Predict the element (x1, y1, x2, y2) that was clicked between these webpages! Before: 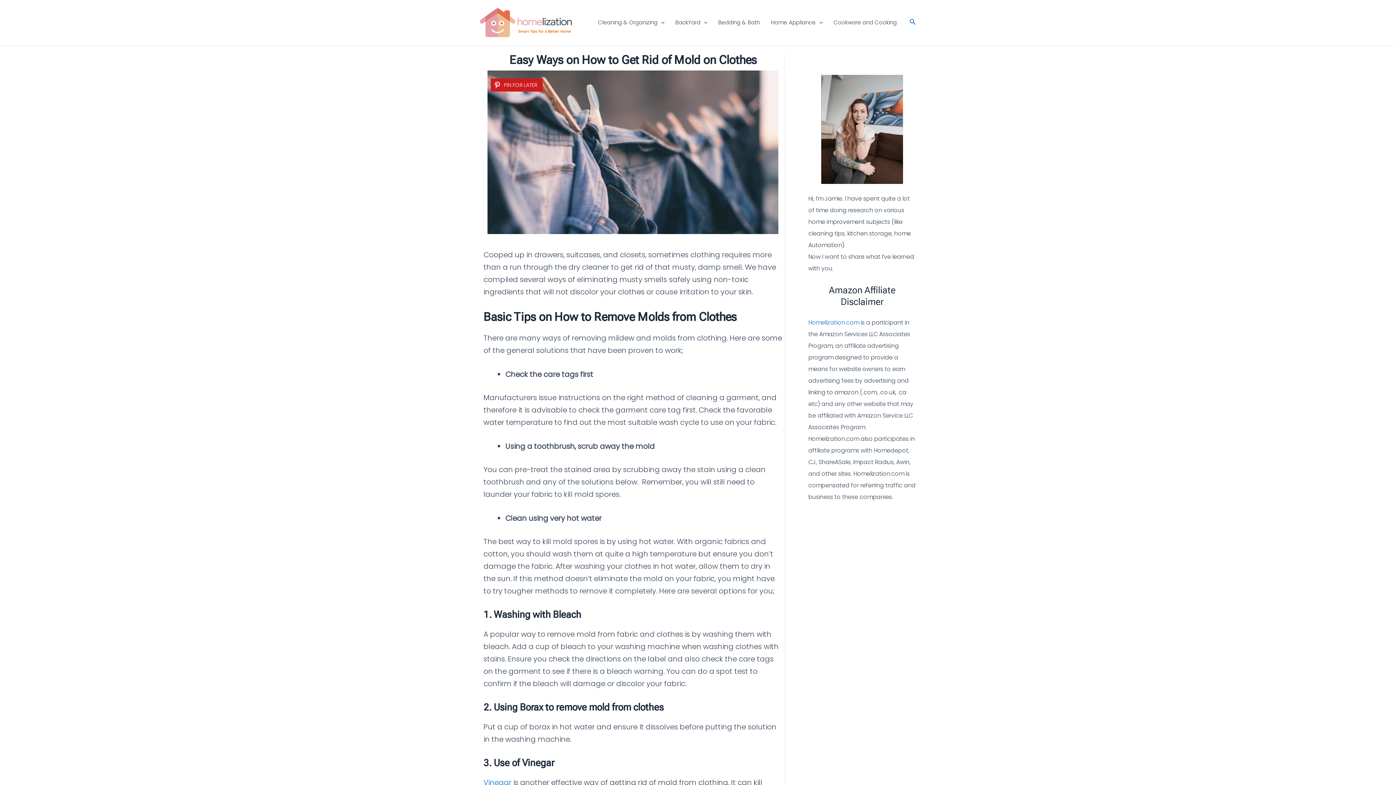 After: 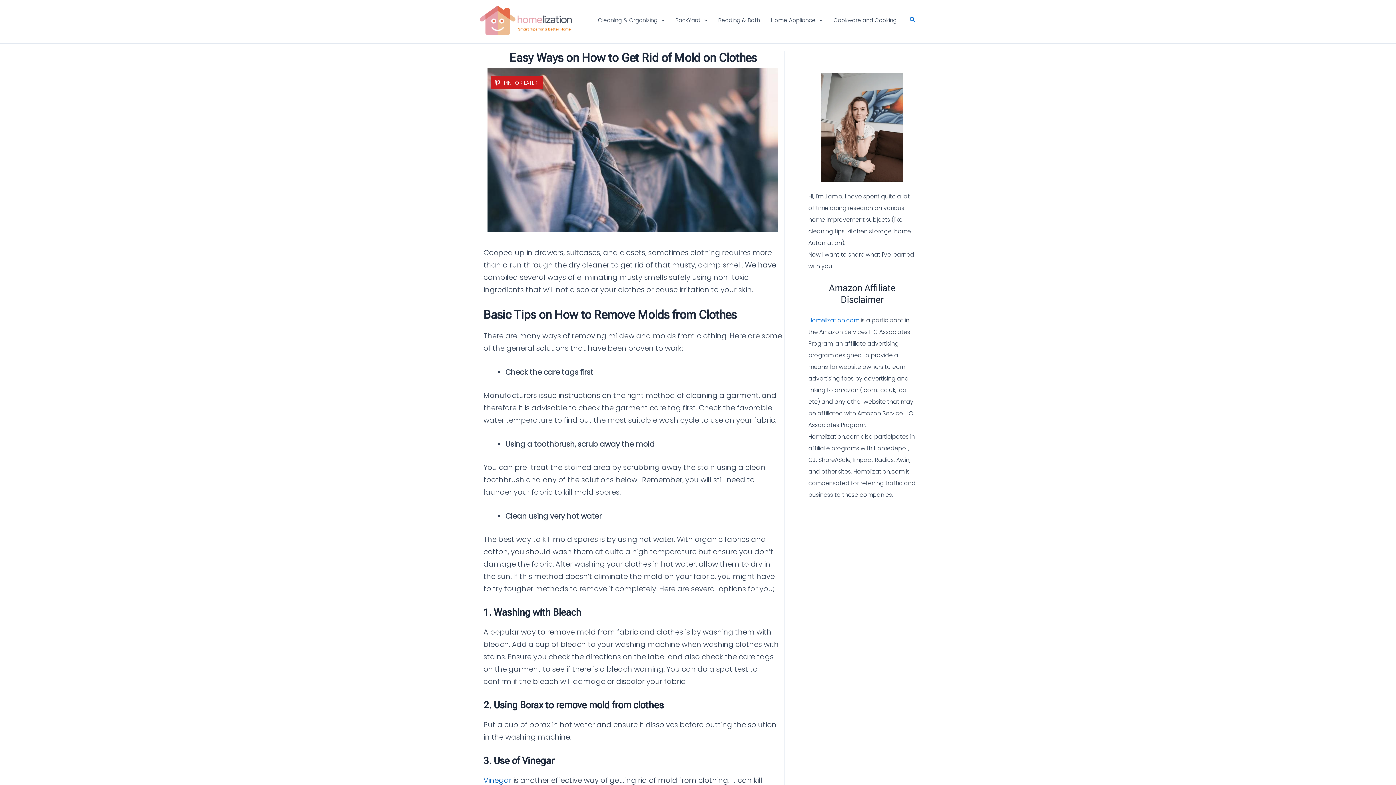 Action: label: Vinegar bbox: (483, 777, 511, 787)